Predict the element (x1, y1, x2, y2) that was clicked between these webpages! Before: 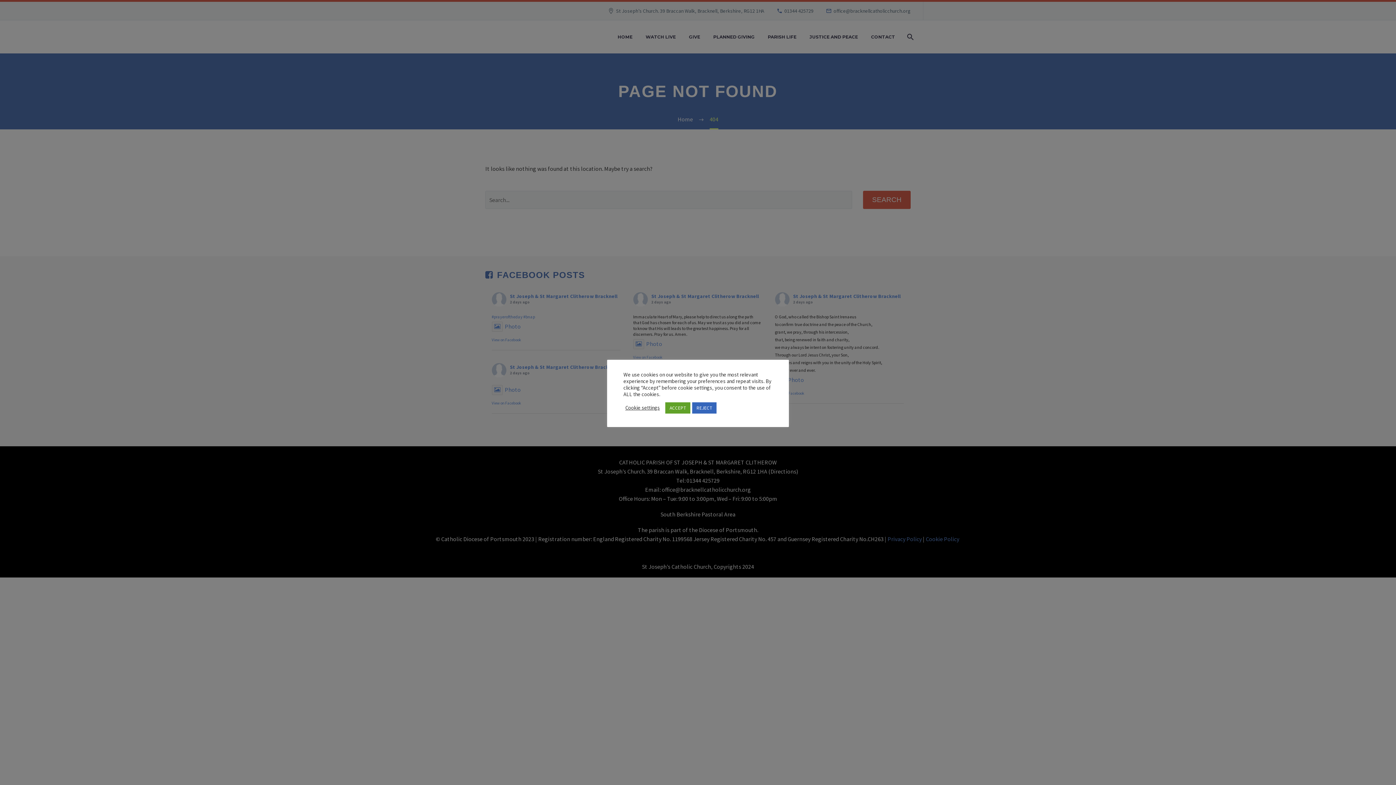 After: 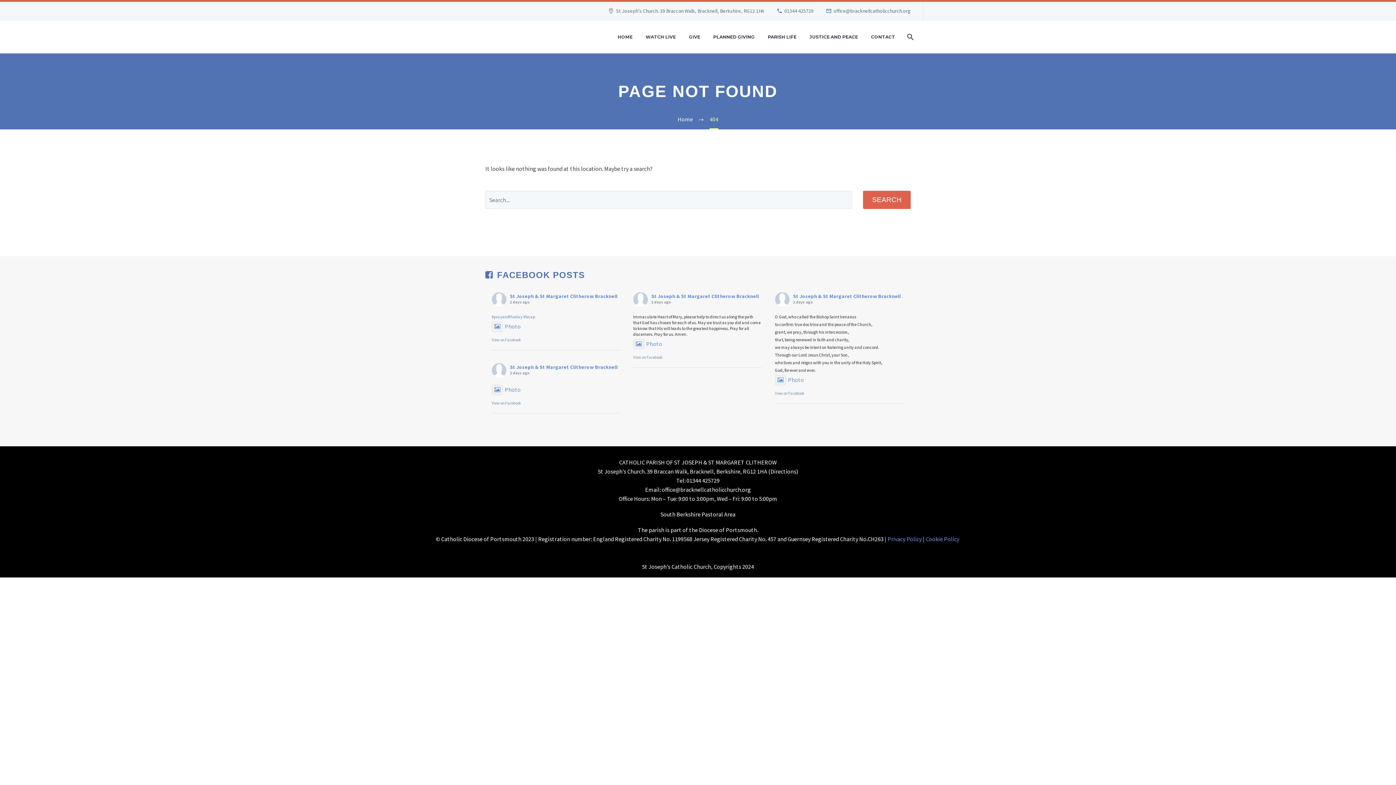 Action: label: REJECT bbox: (692, 402, 716, 413)